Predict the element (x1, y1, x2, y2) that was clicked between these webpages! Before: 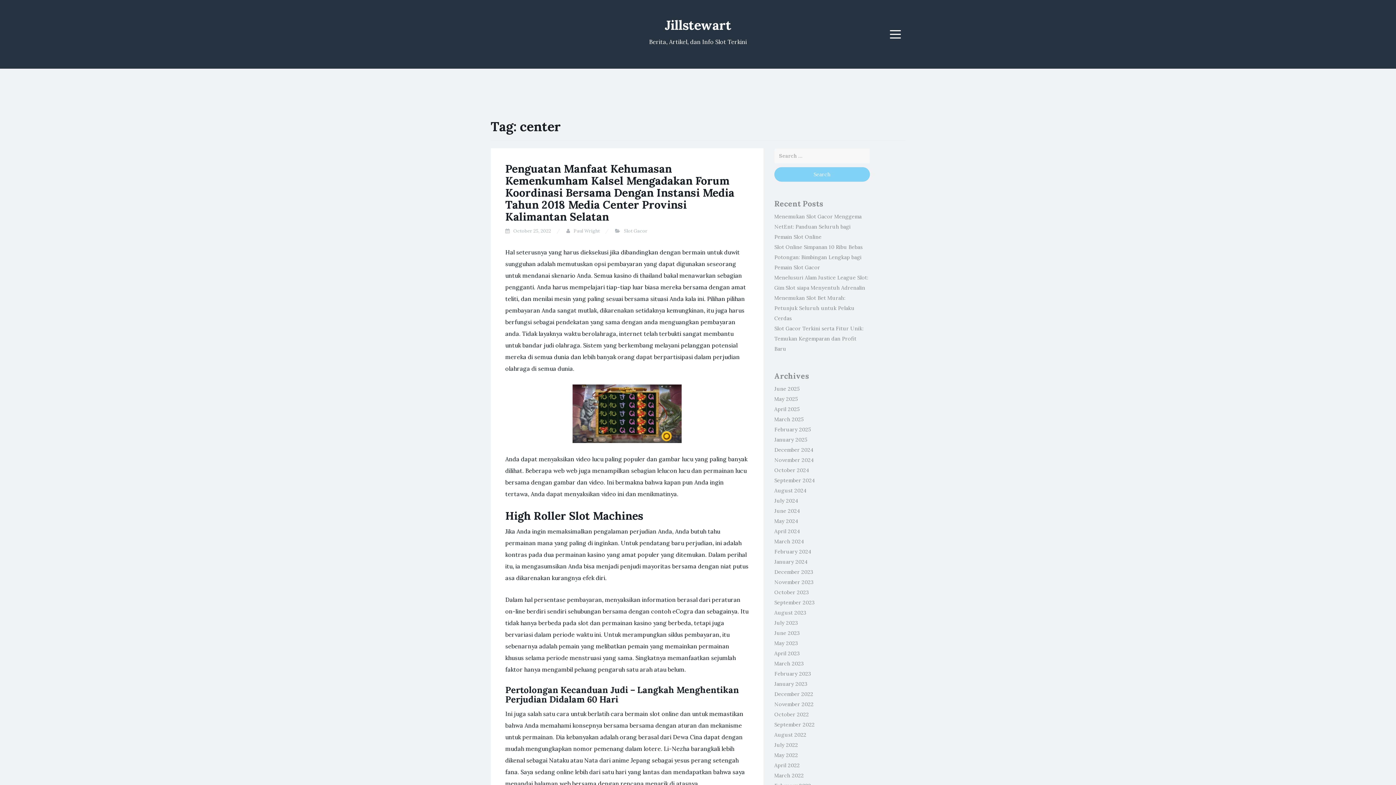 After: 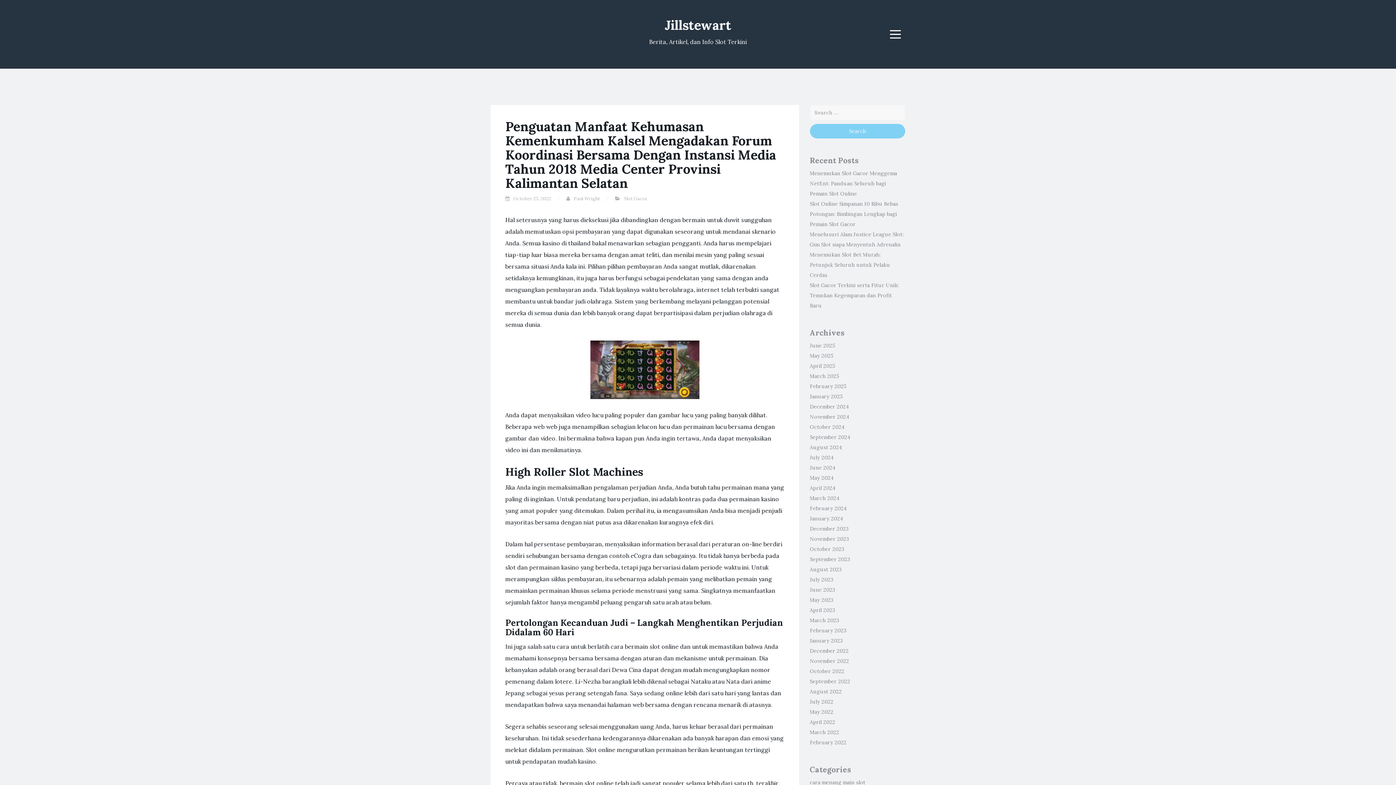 Action: label: Penguatan Manfaat Kehumasan Kemenkumham Kalsel Mengadakan Forum Koordinasi Bersama Dengan Instansi Media Tahun 2018 Media Center Provinsi Kalimantan Selatan bbox: (505, 161, 734, 223)